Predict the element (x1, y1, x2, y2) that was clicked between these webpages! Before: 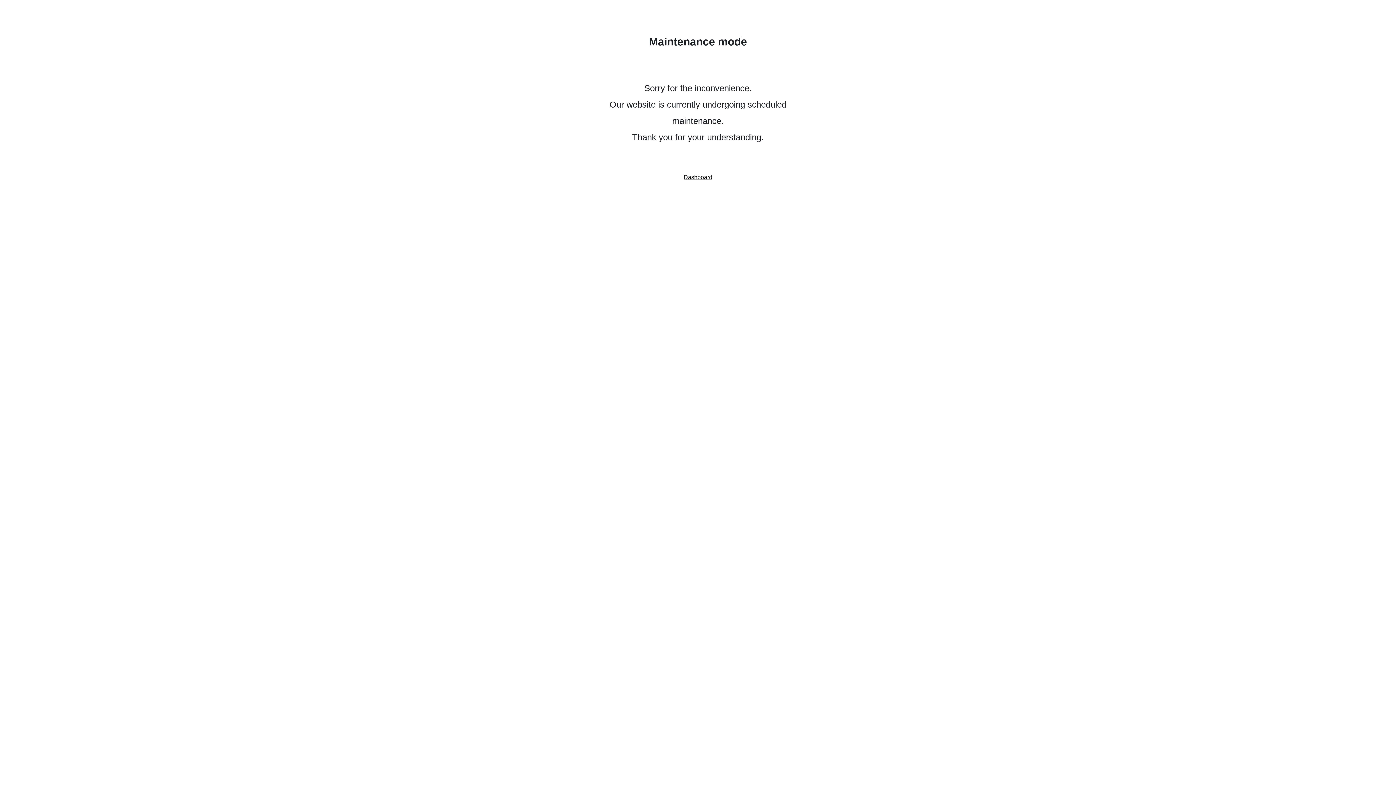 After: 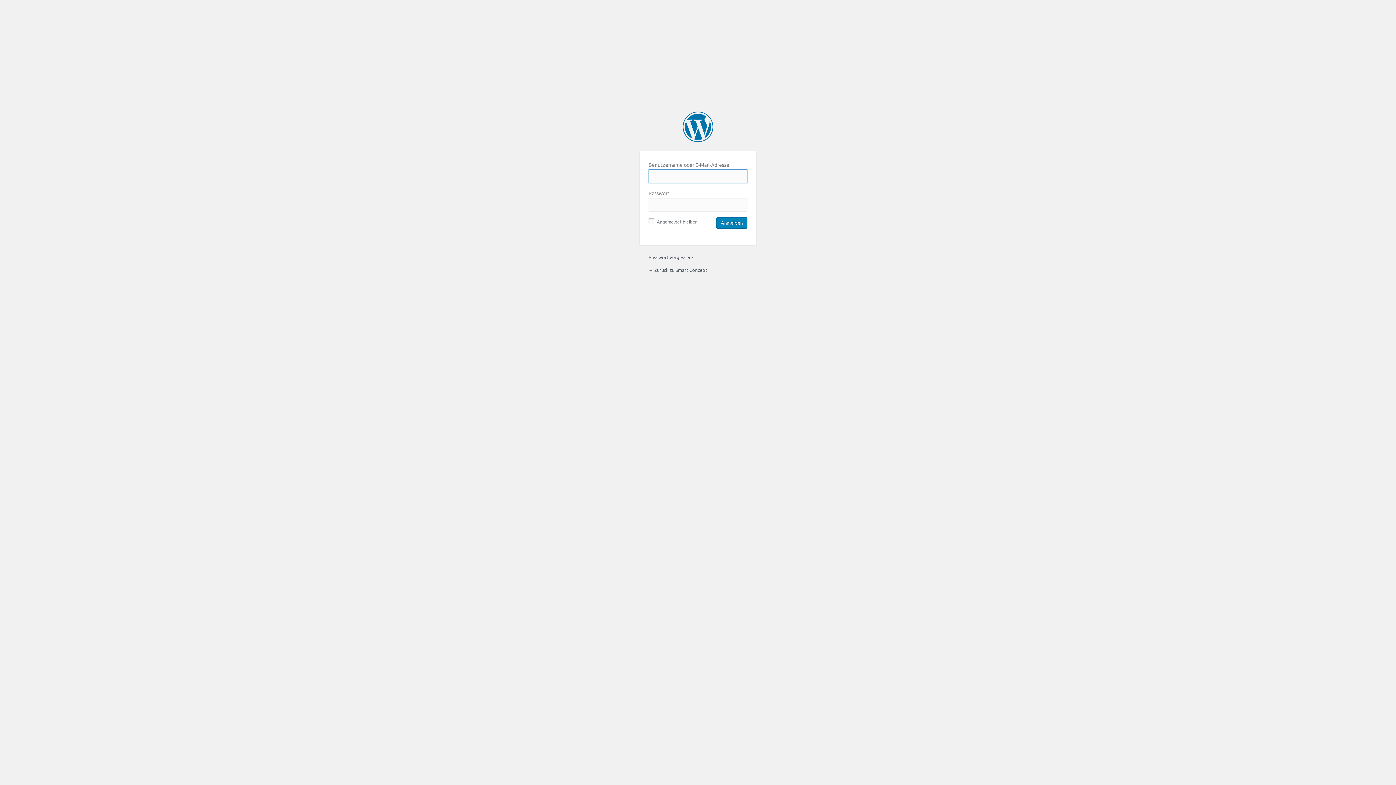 Action: label: Dashboard bbox: (683, 174, 712, 180)